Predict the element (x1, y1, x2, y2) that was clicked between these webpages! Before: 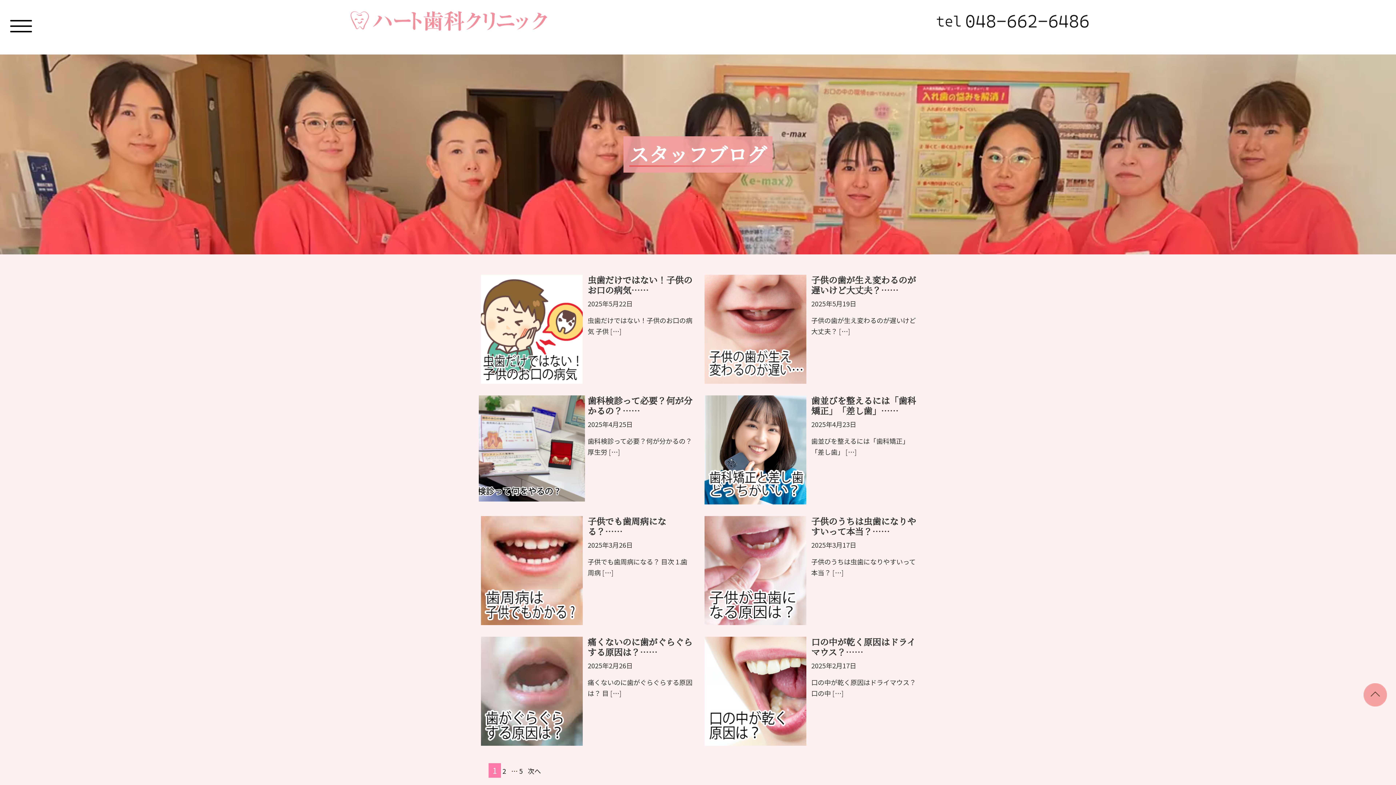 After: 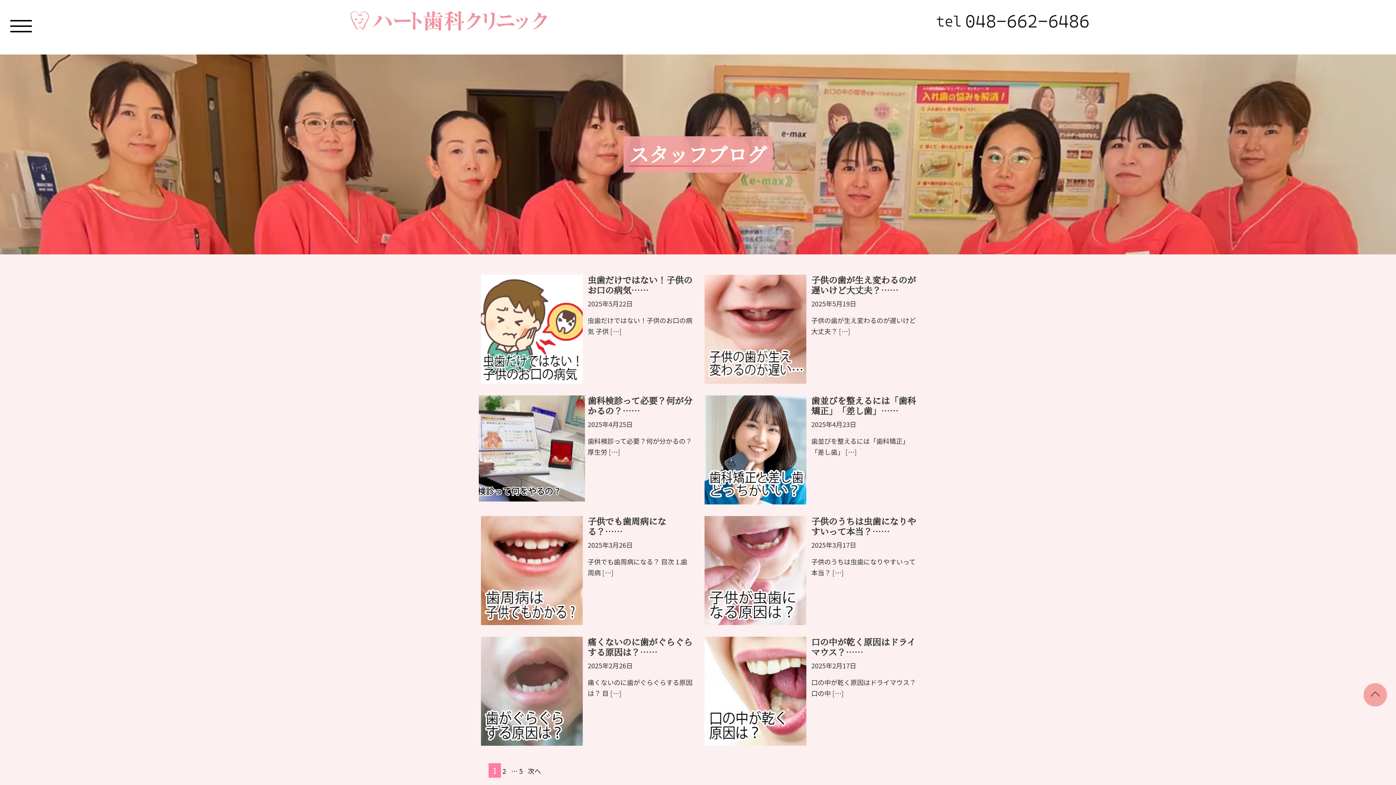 Action: bbox: (1364, 689, 1387, 698)